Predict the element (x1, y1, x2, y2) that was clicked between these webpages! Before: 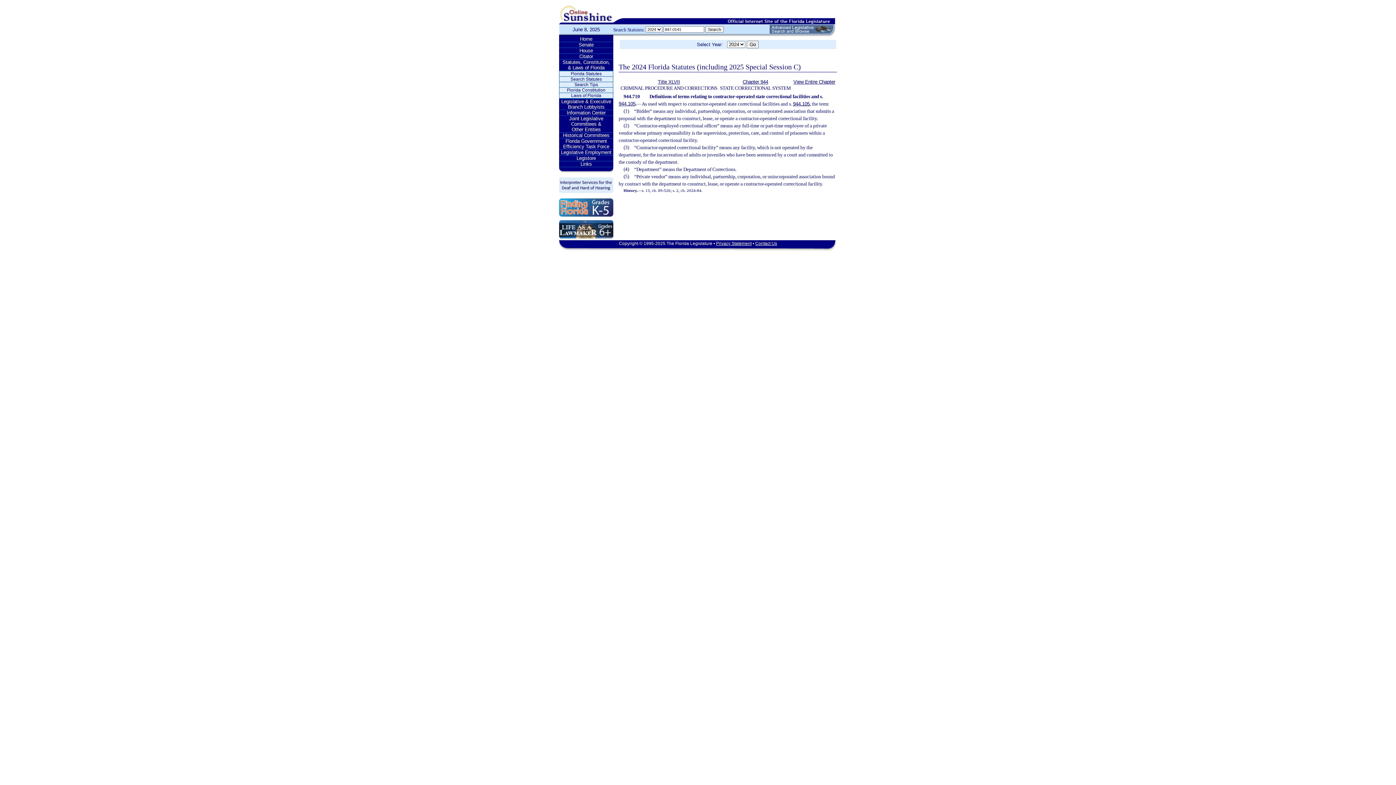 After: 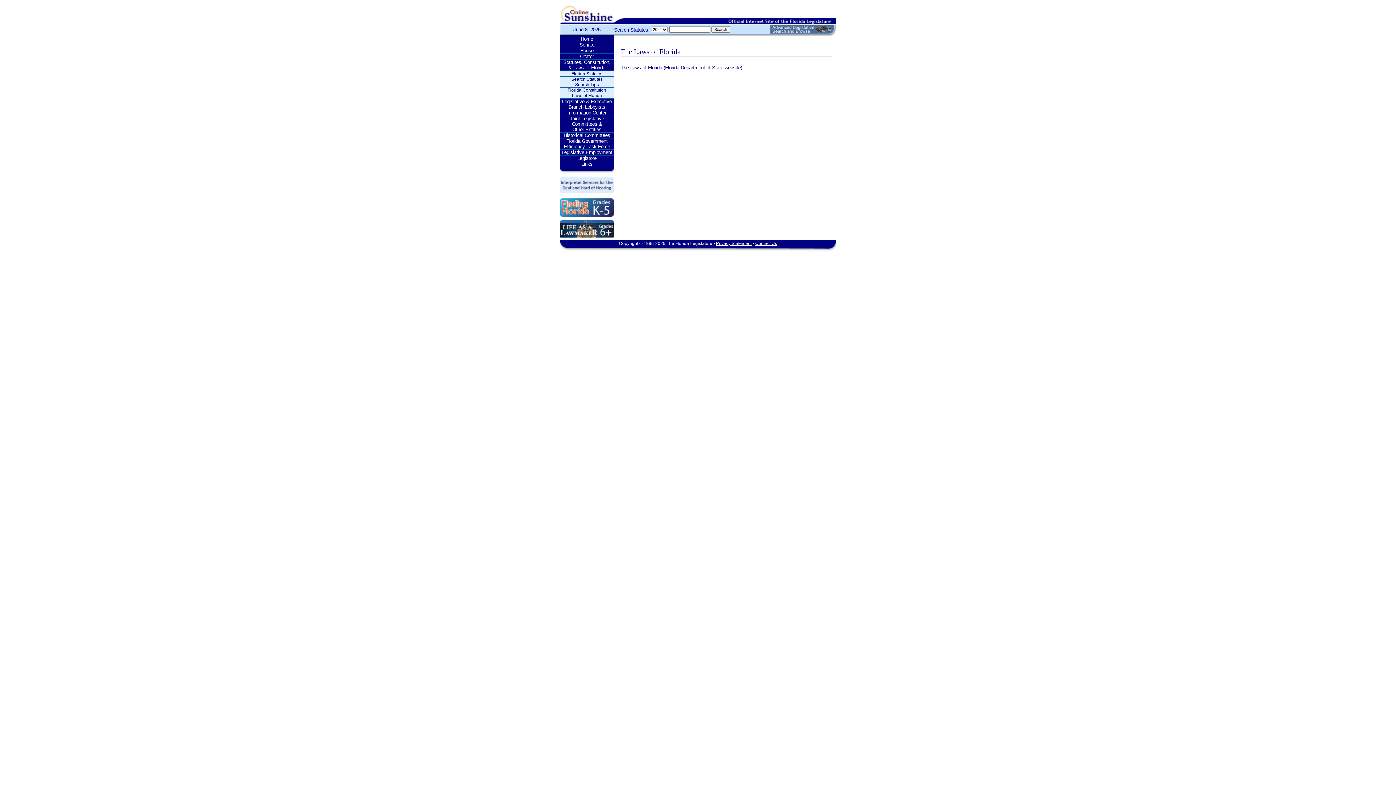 Action: label: Laws of Florida bbox: (559, 93, 613, 98)